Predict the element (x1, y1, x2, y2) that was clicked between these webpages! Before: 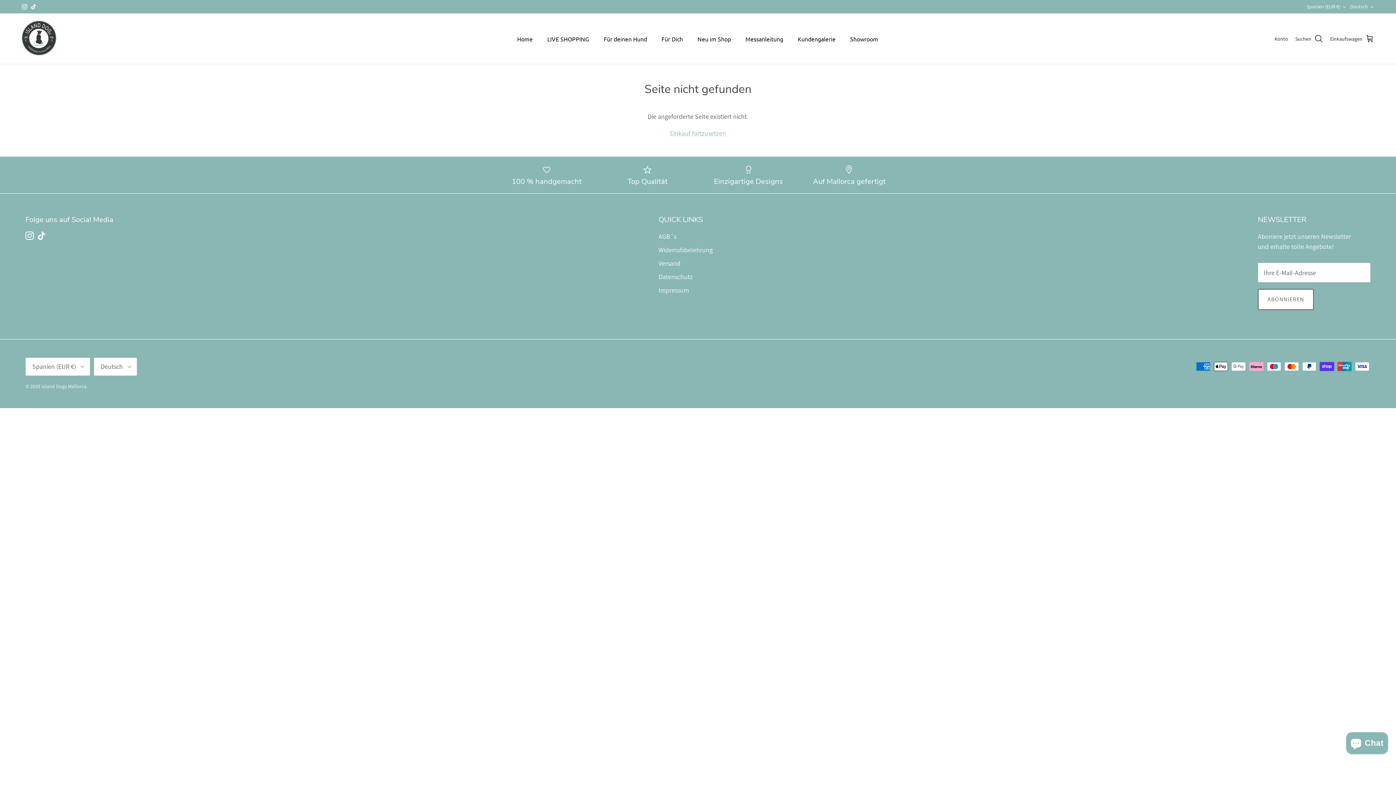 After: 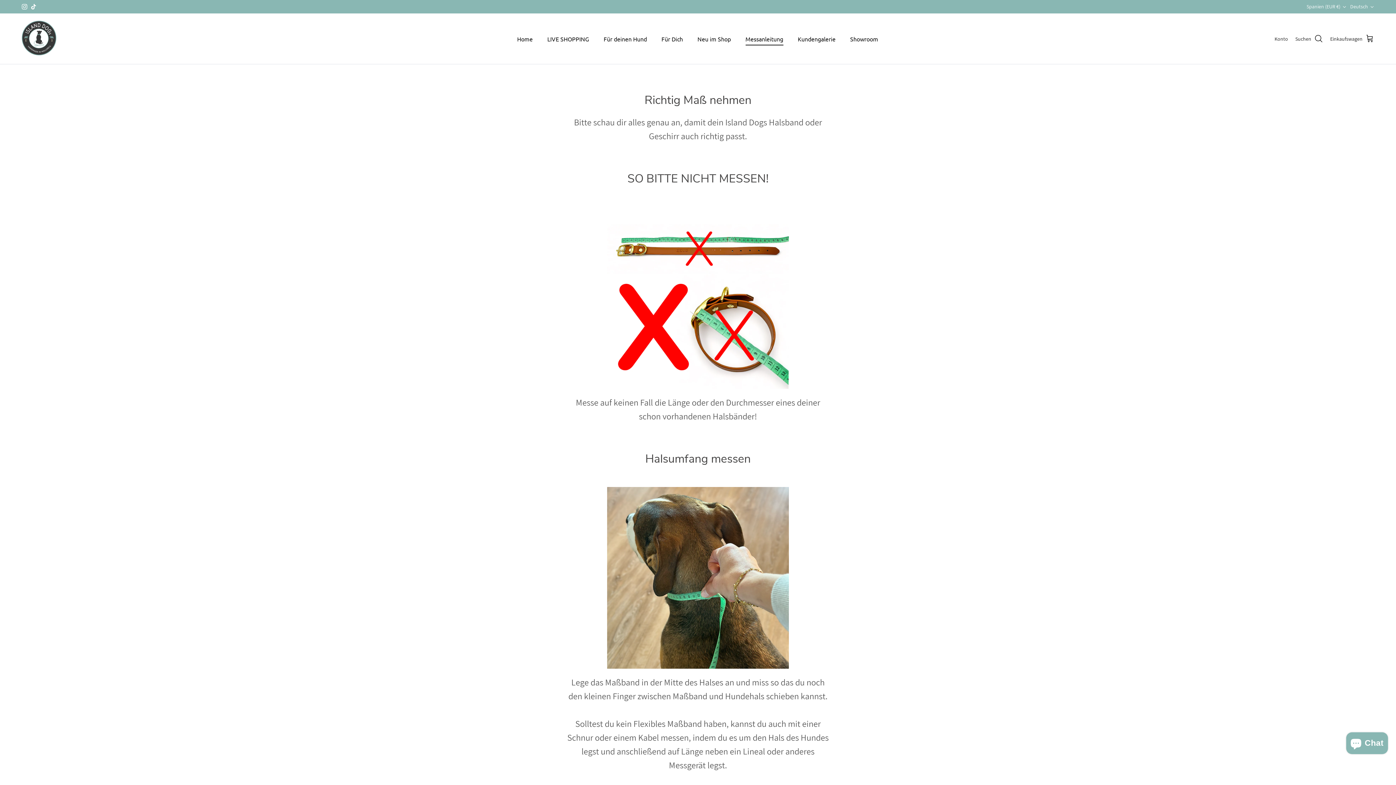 Action: label: Messanleitung bbox: (739, 26, 790, 51)